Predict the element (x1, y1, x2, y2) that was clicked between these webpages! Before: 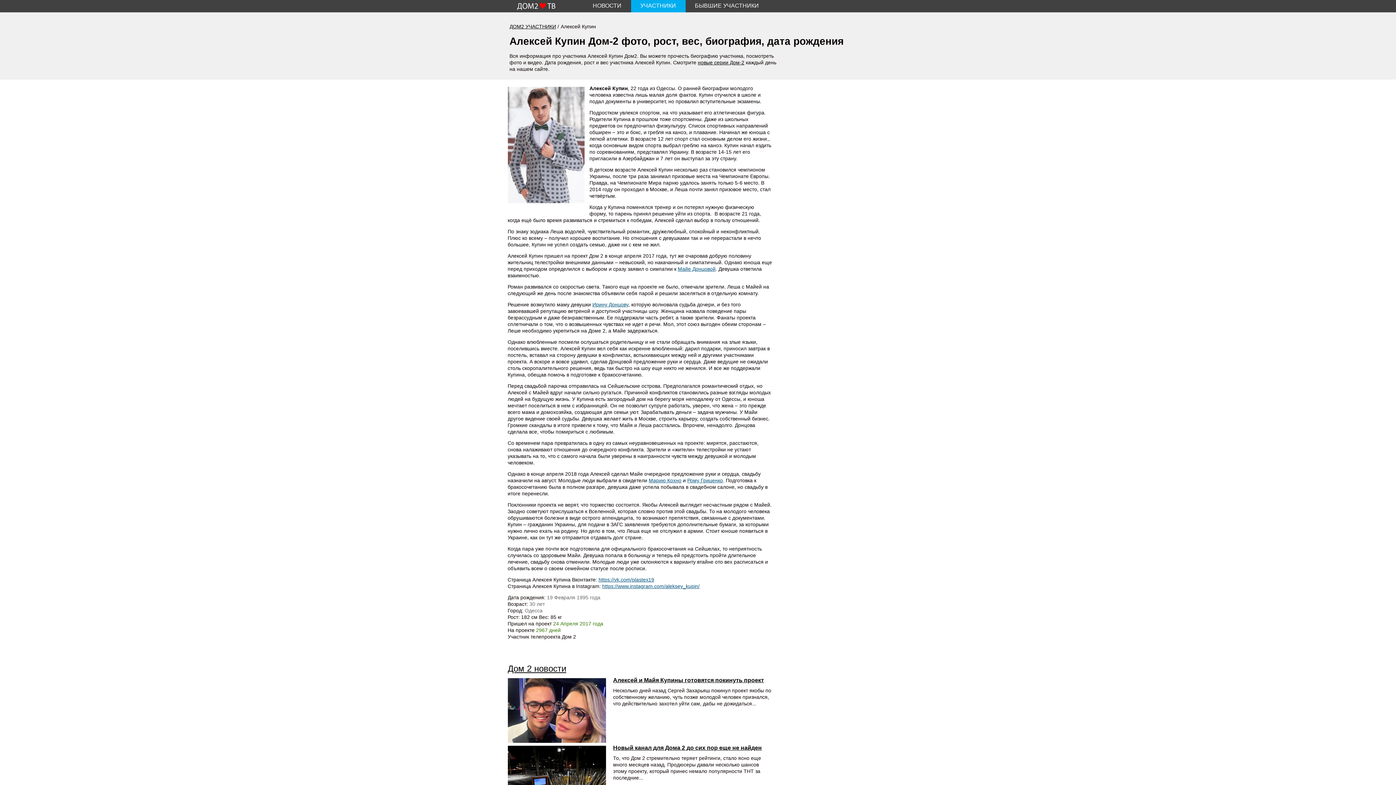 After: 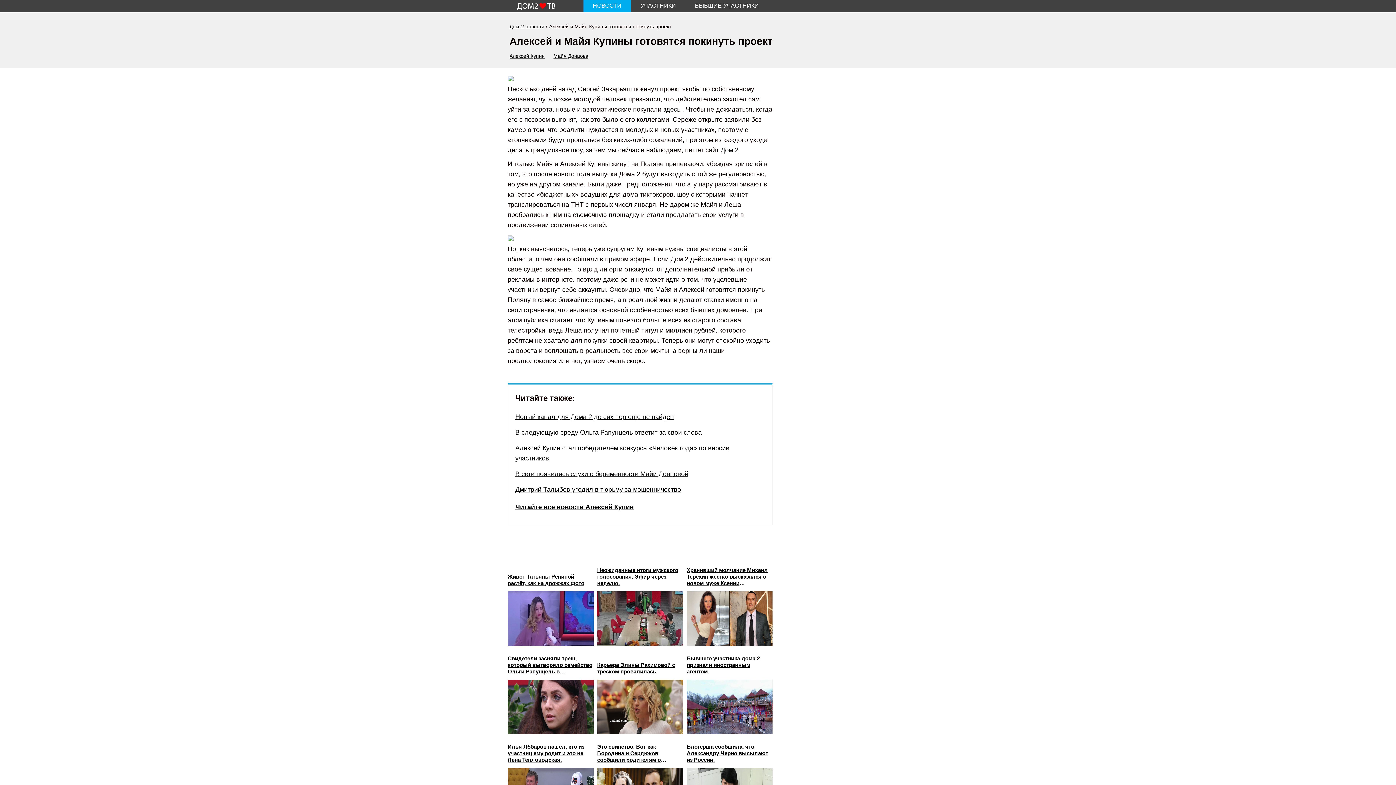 Action: bbox: (613, 677, 764, 684) label: Алексей и Майя Купины готовятся покинуть проект